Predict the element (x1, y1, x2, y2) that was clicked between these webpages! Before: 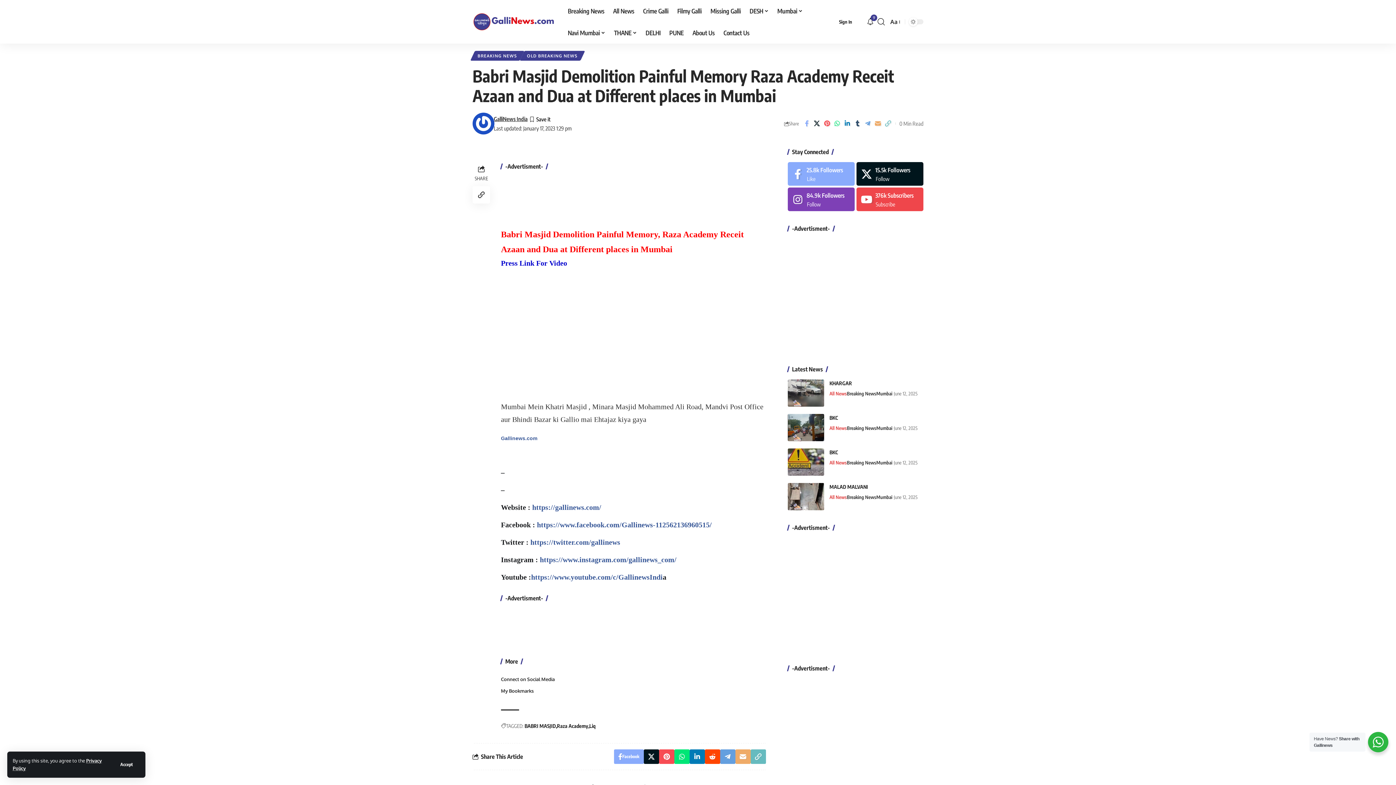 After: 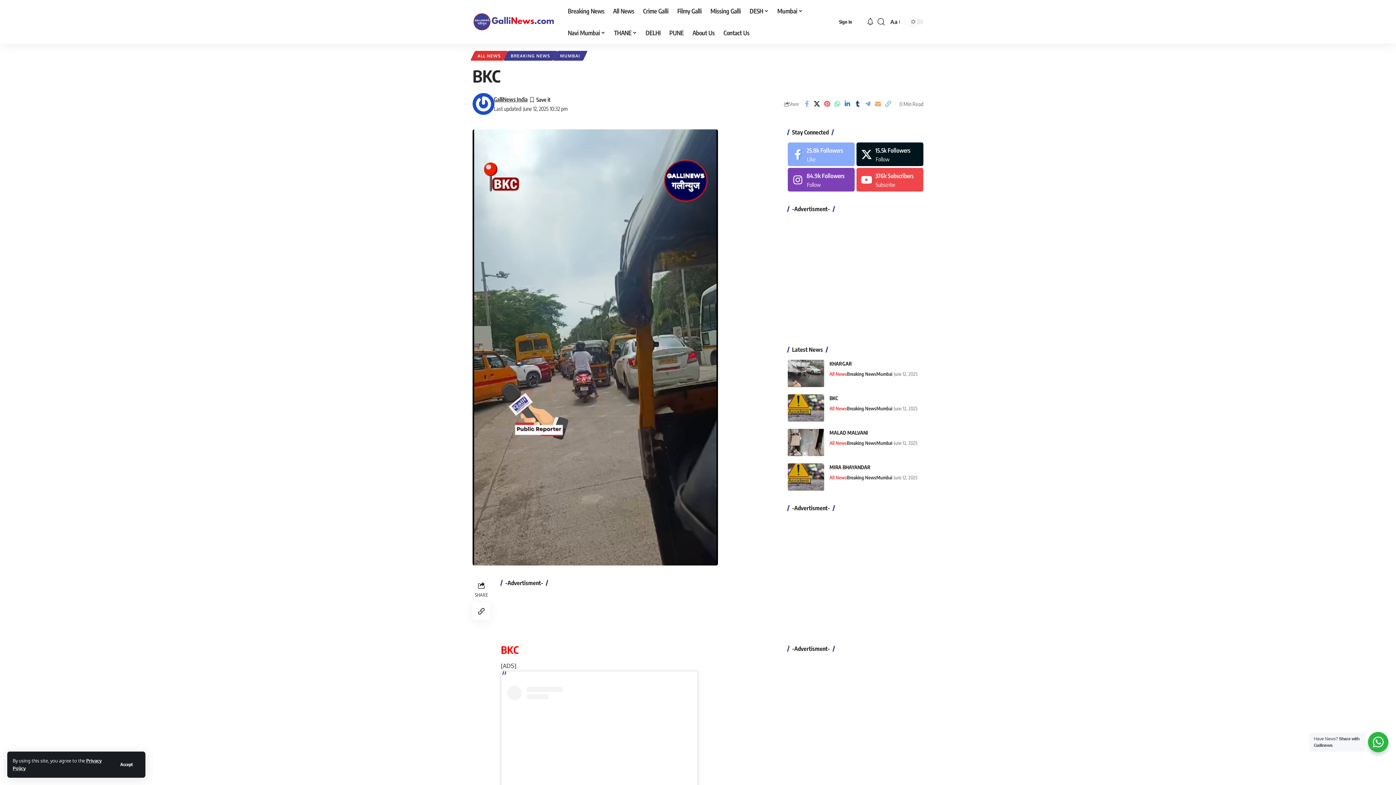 Action: bbox: (829, 414, 838, 421) label: BKC